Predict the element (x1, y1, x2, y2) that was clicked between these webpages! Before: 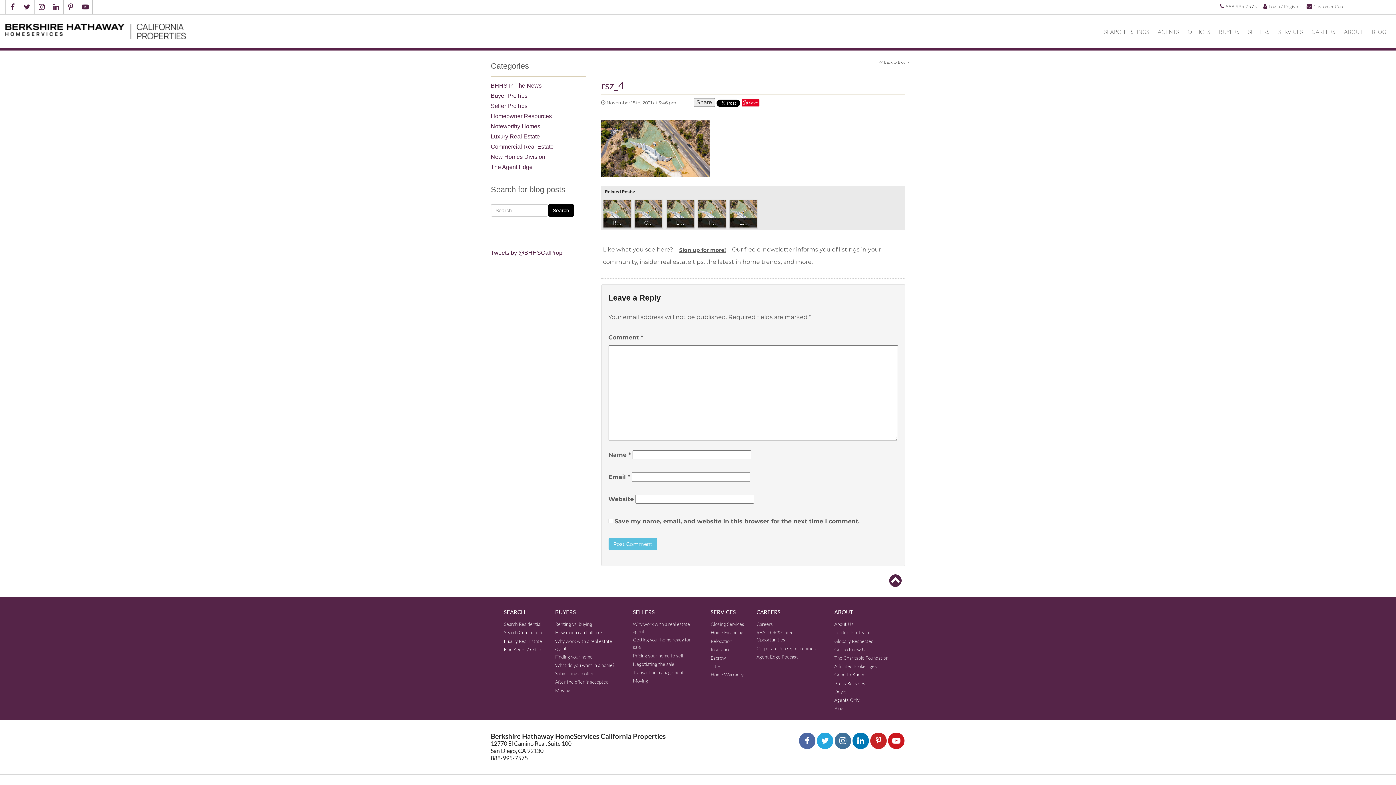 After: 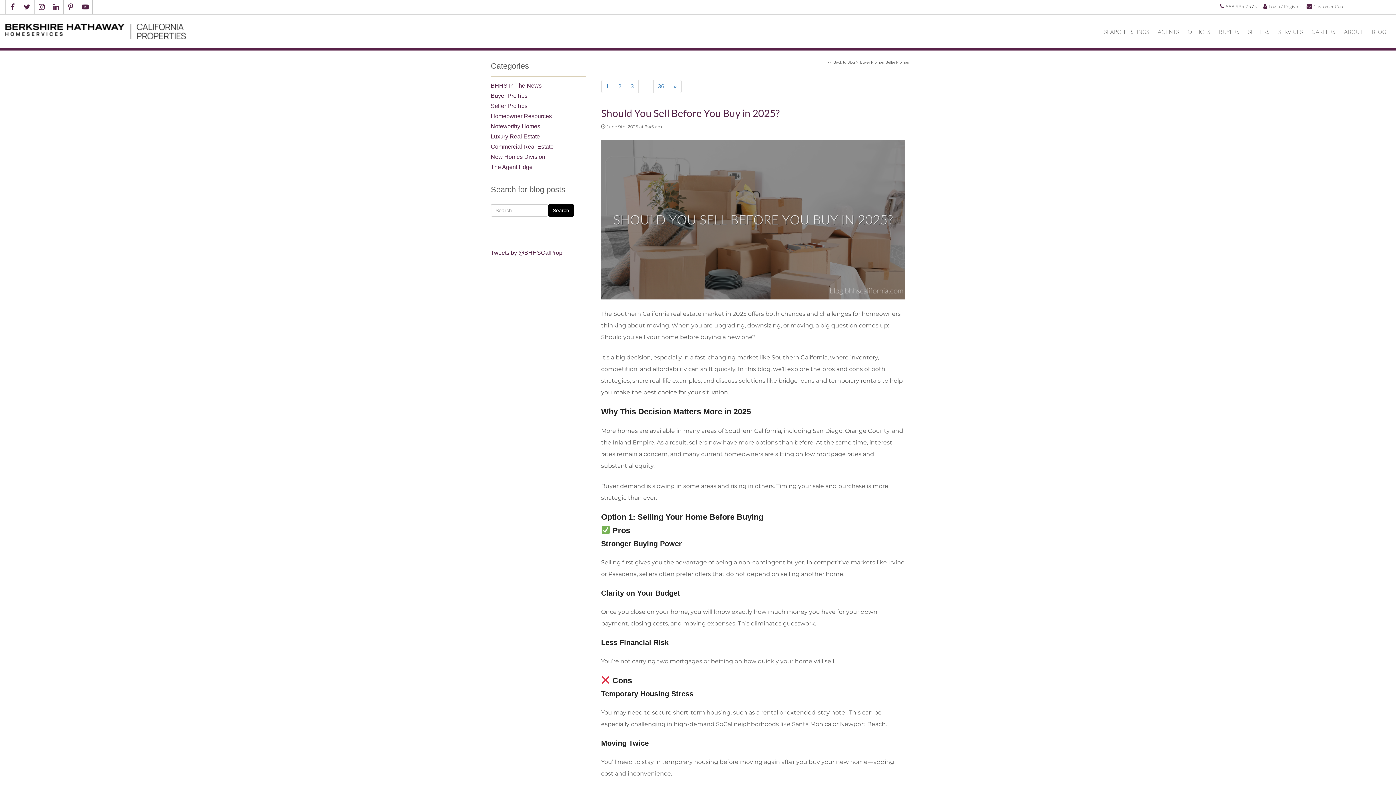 Action: bbox: (490, 92, 527, 98) label: Buyer ProTips